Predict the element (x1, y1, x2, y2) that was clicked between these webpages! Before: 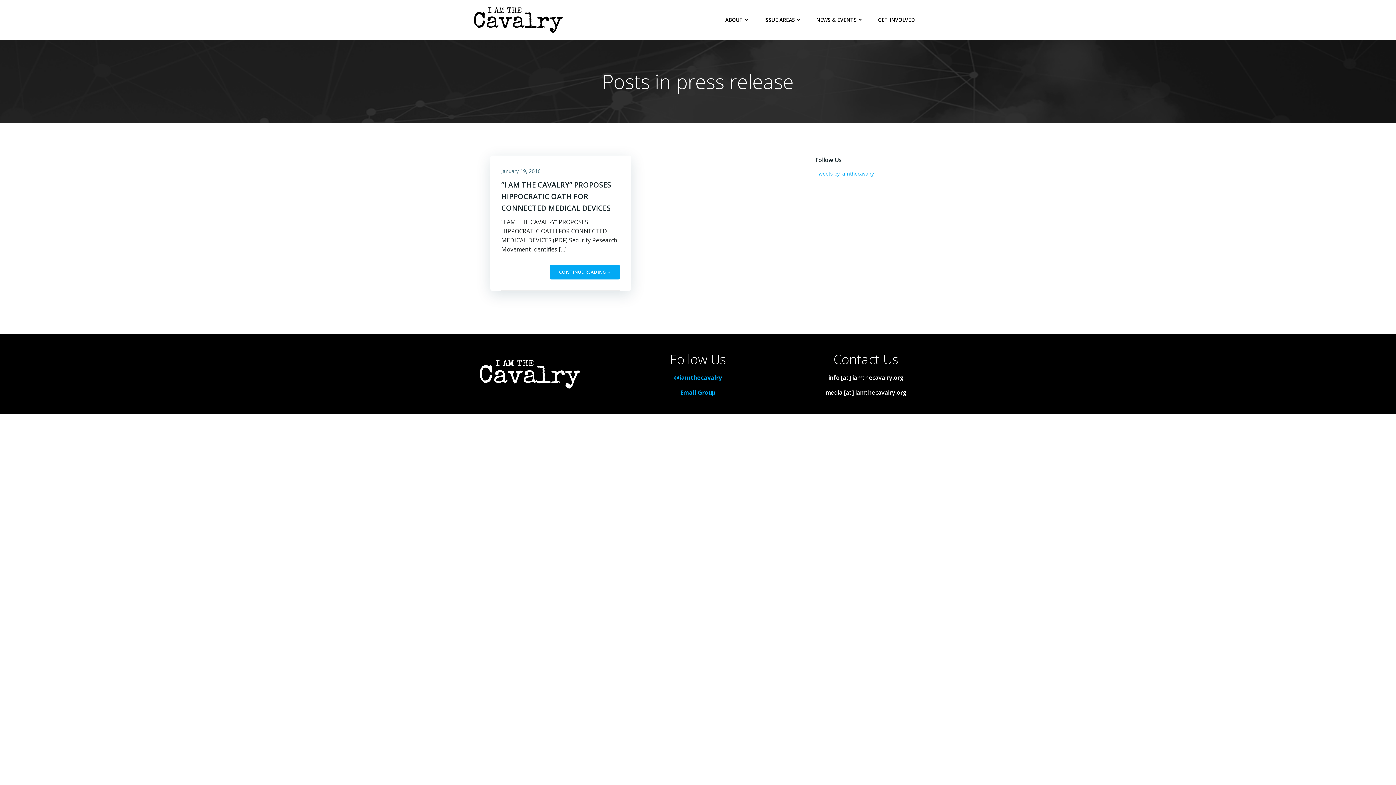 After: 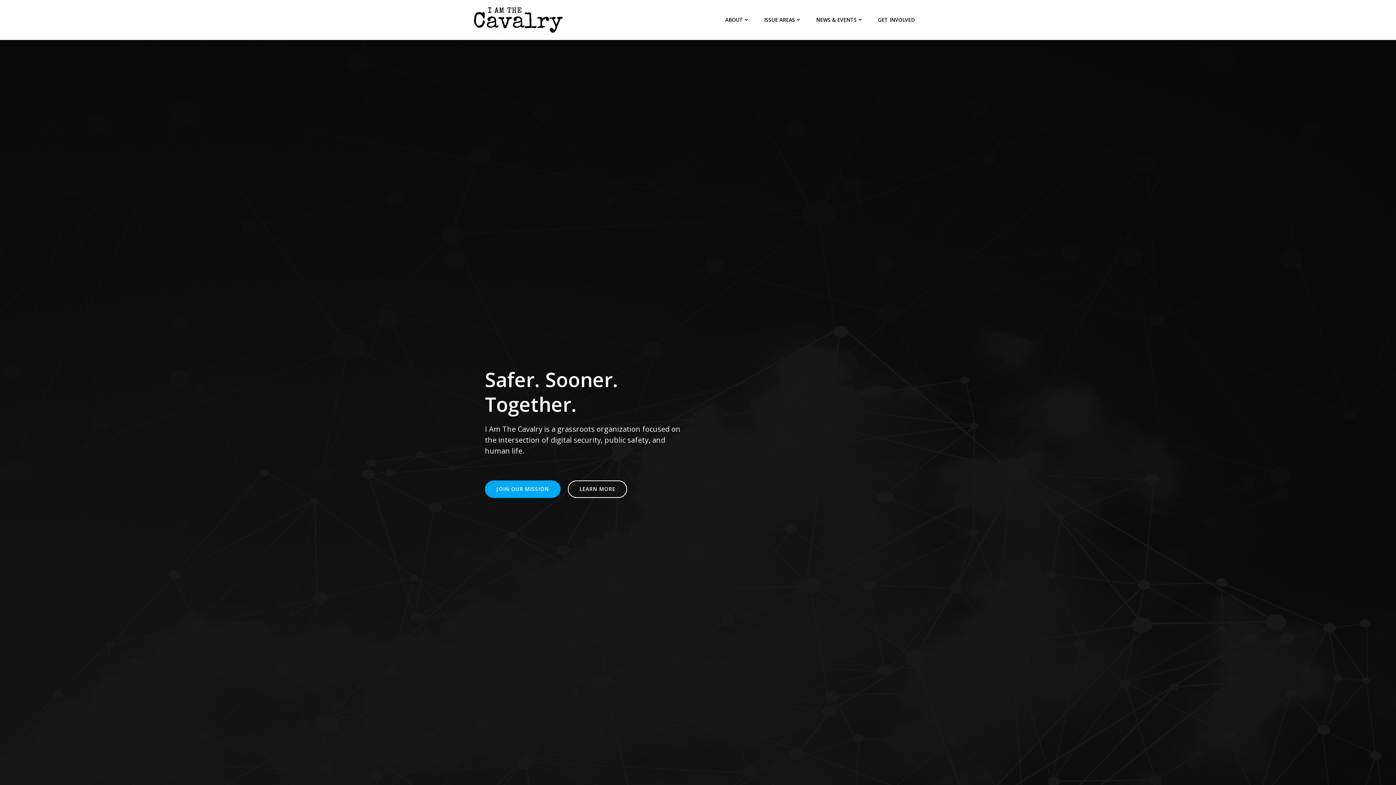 Action: bbox: (474, 7, 562, 32)